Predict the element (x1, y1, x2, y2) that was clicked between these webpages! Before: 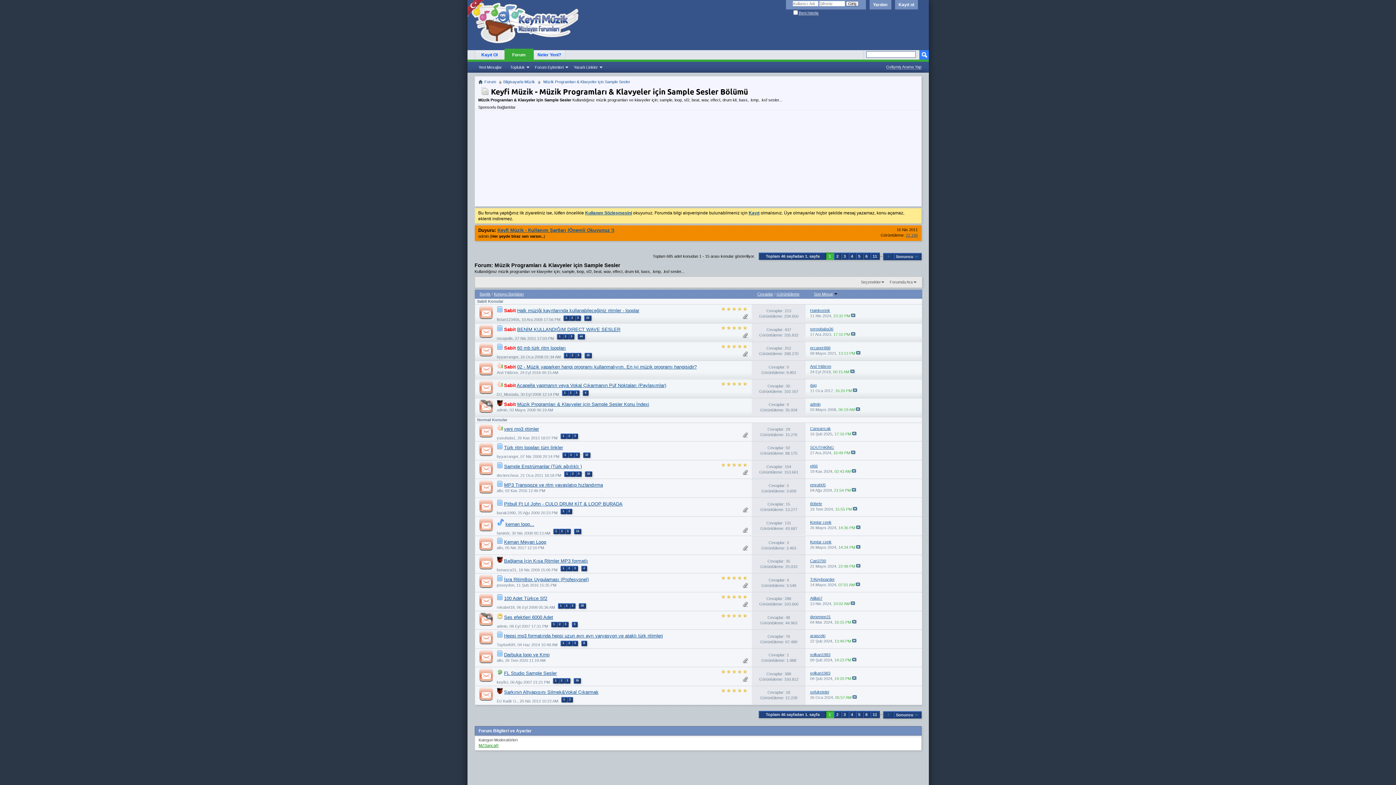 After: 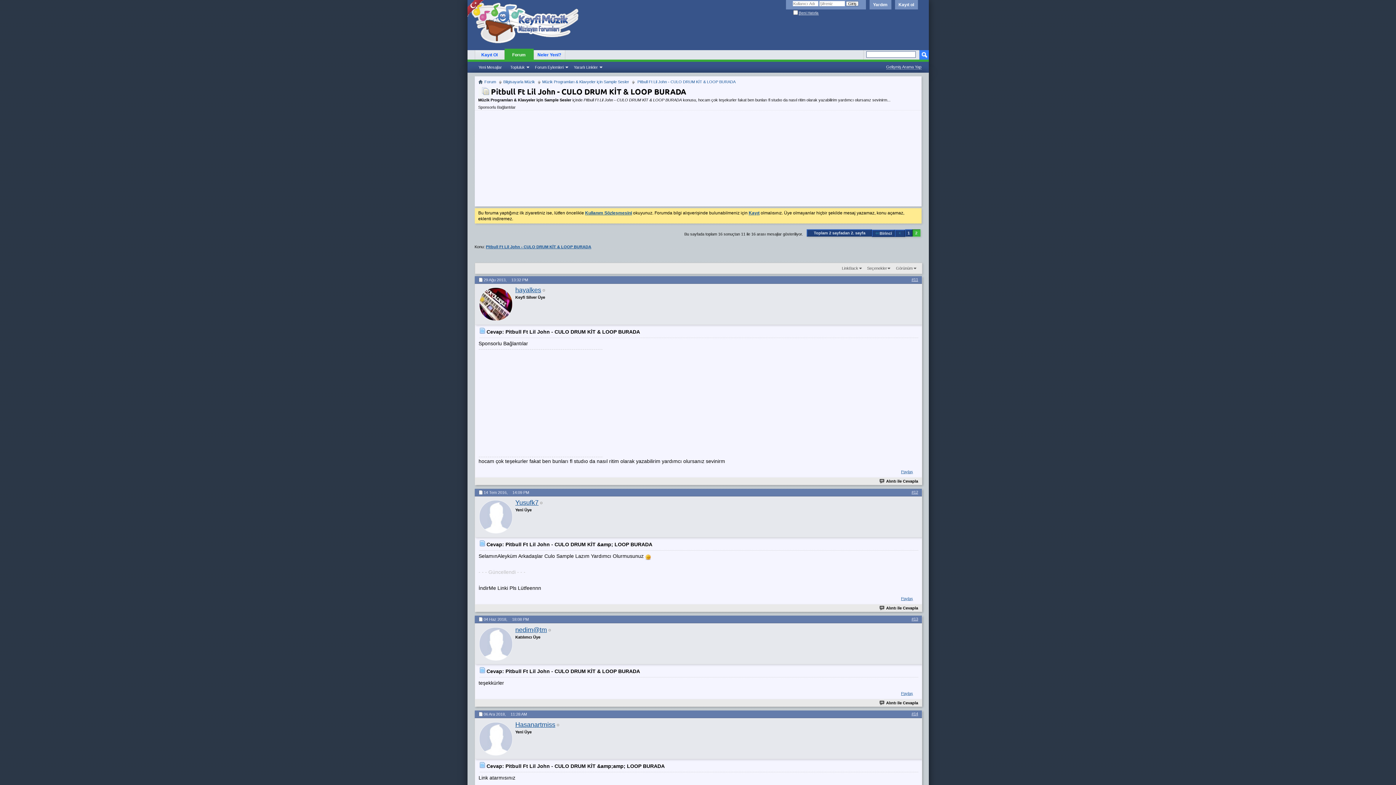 Action: bbox: (566, 508, 572, 514) label: 2